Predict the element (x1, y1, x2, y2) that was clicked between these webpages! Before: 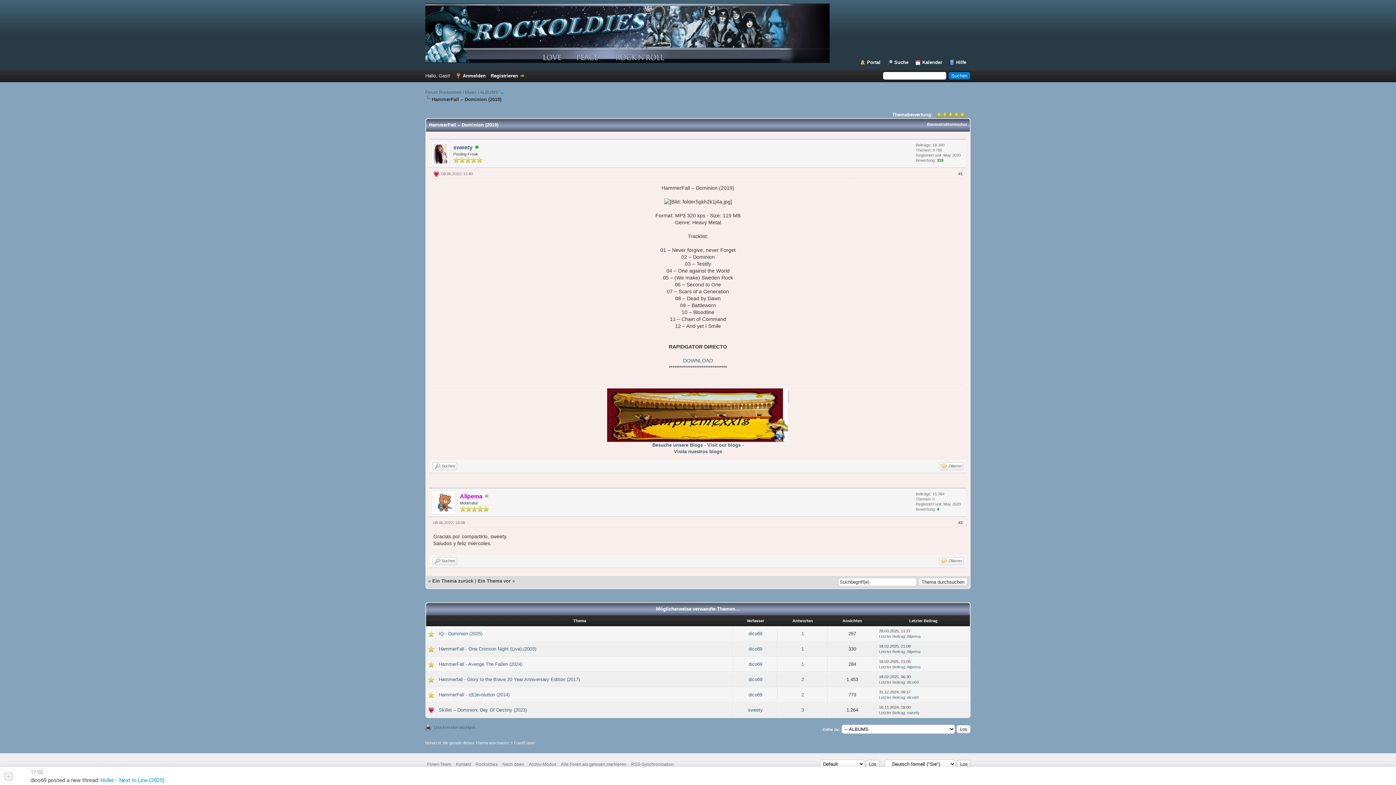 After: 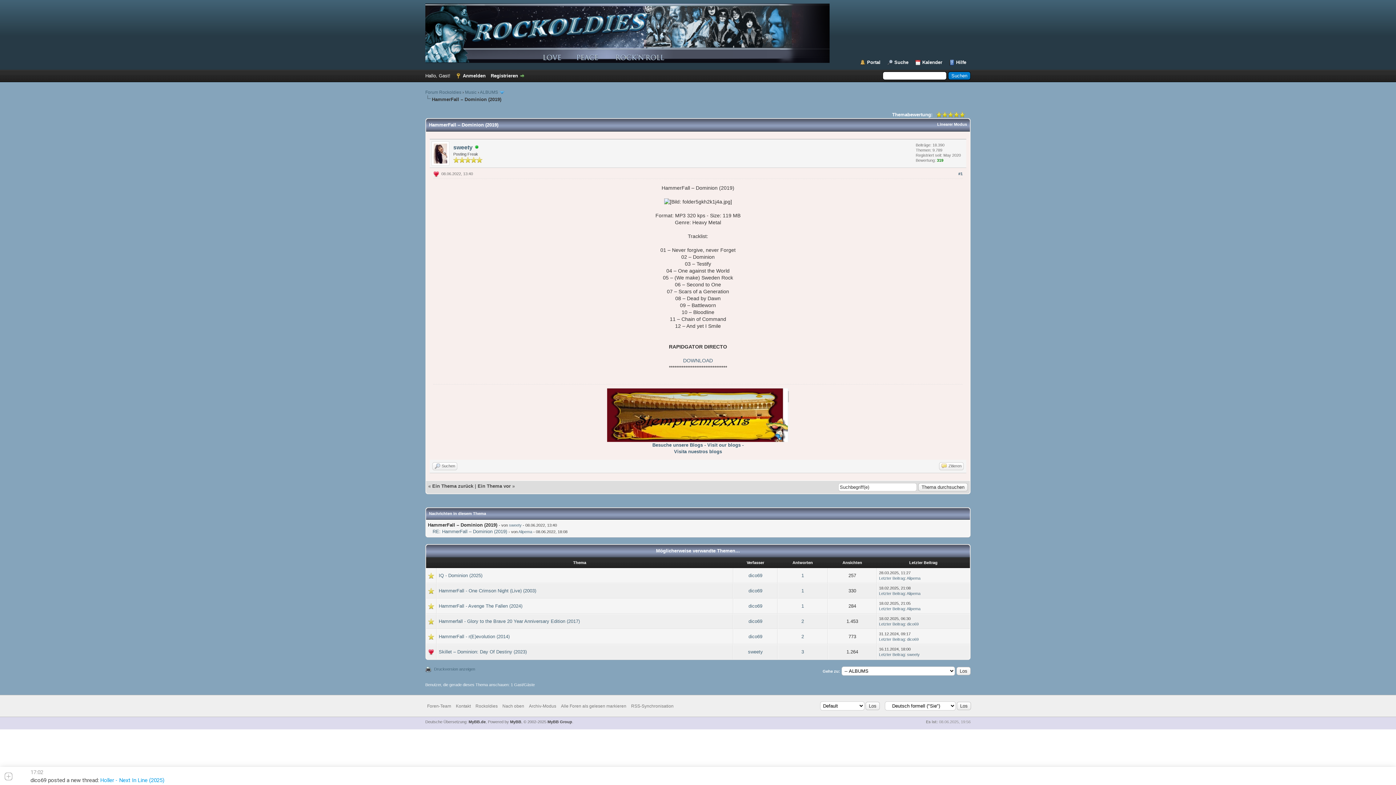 Action: label: Baumstrukturmodus bbox: (927, 122, 967, 126)